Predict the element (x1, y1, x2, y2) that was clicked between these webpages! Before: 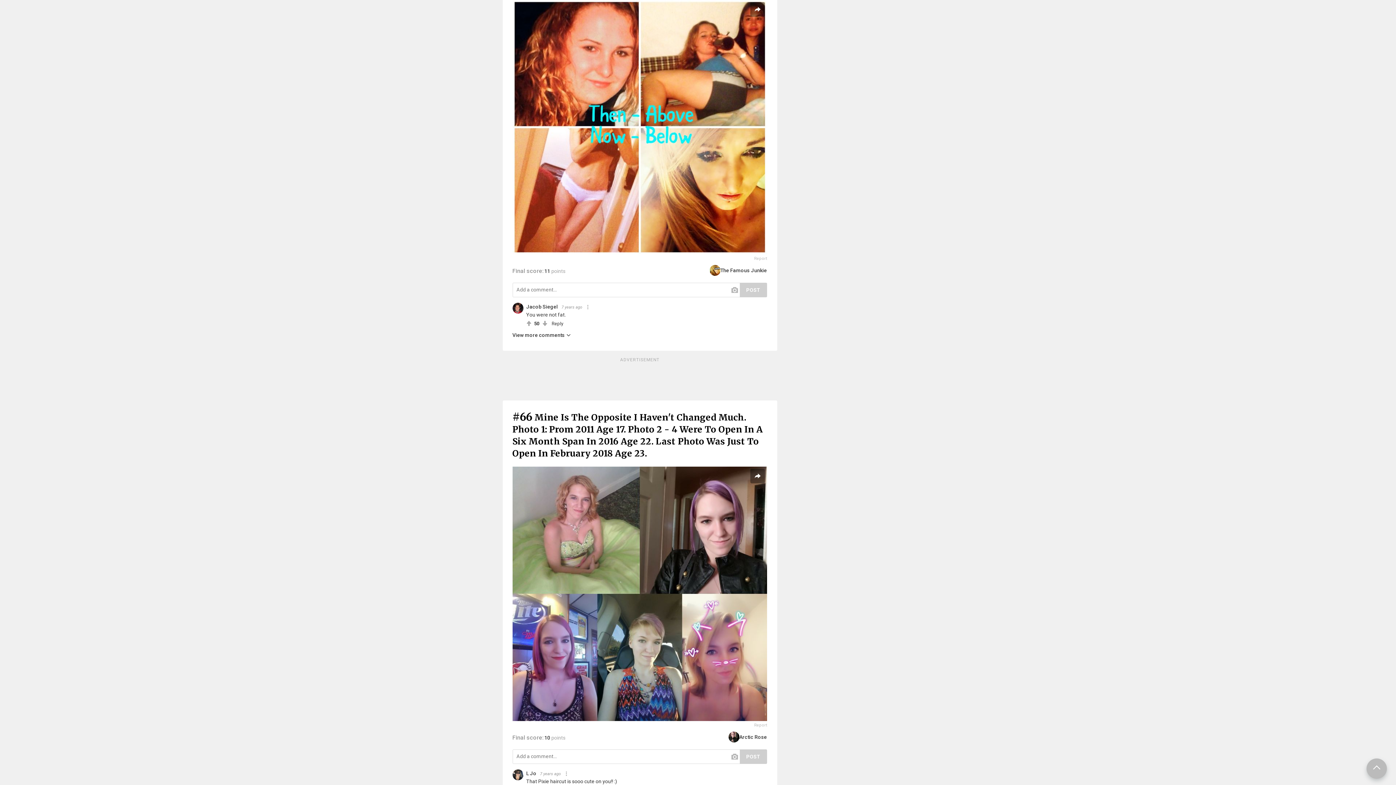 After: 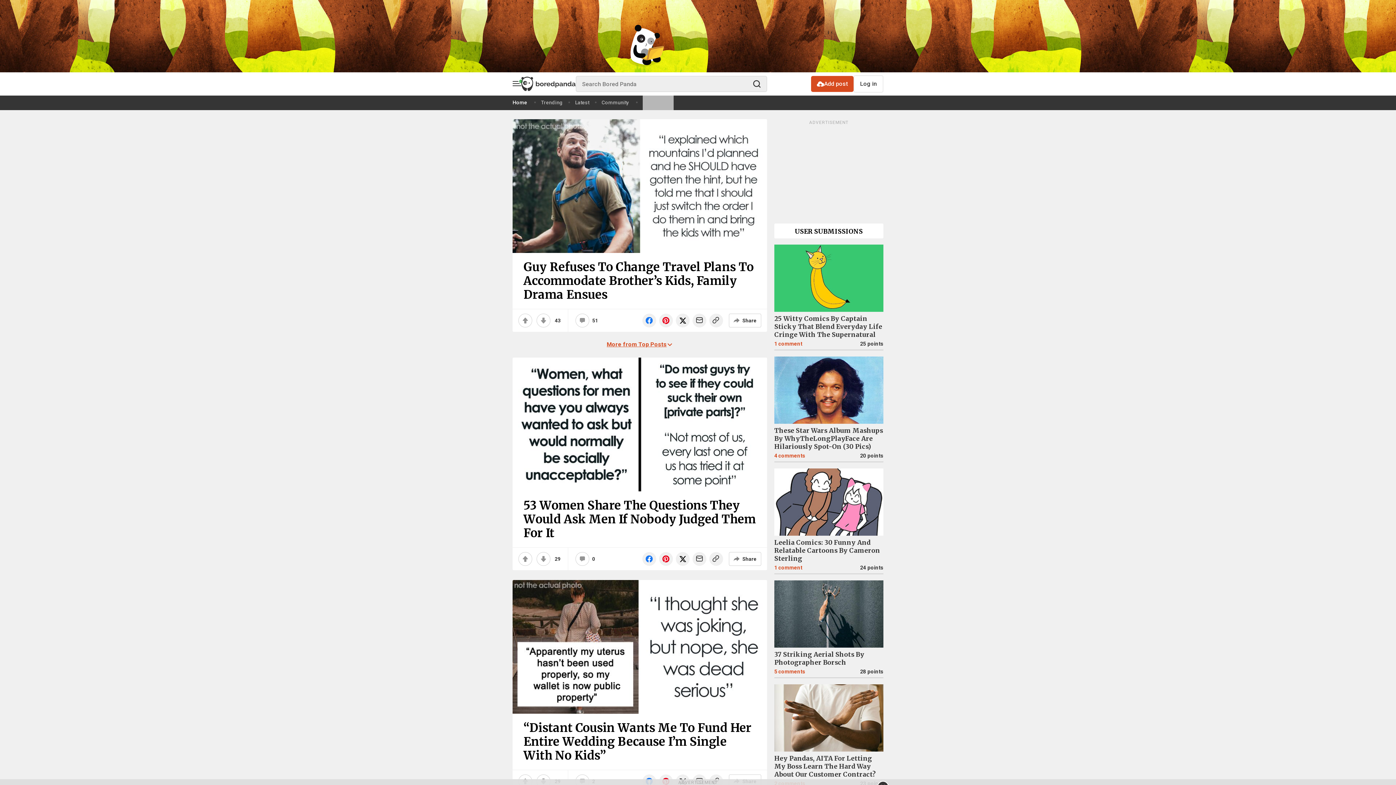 Action: bbox: (526, 770, 536, 776) label: L Jo